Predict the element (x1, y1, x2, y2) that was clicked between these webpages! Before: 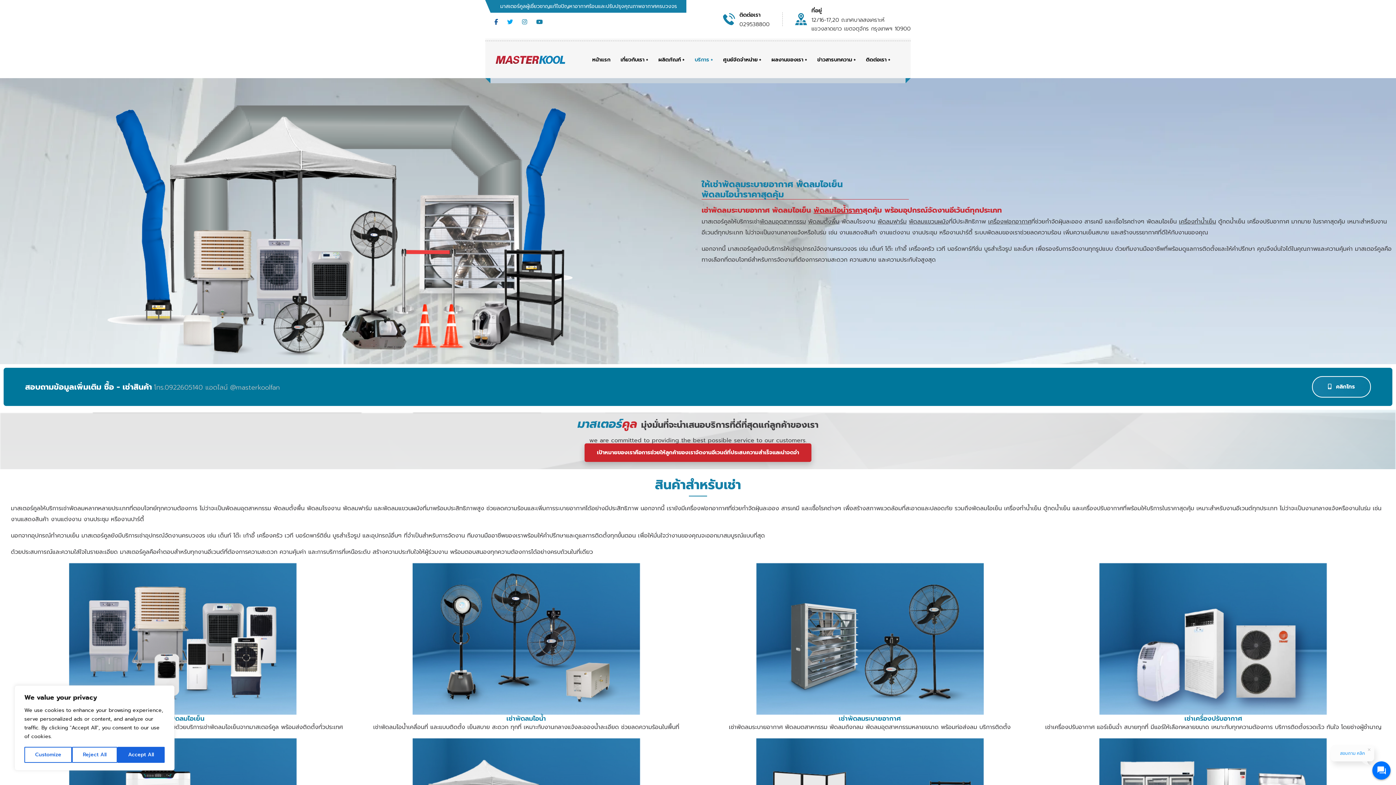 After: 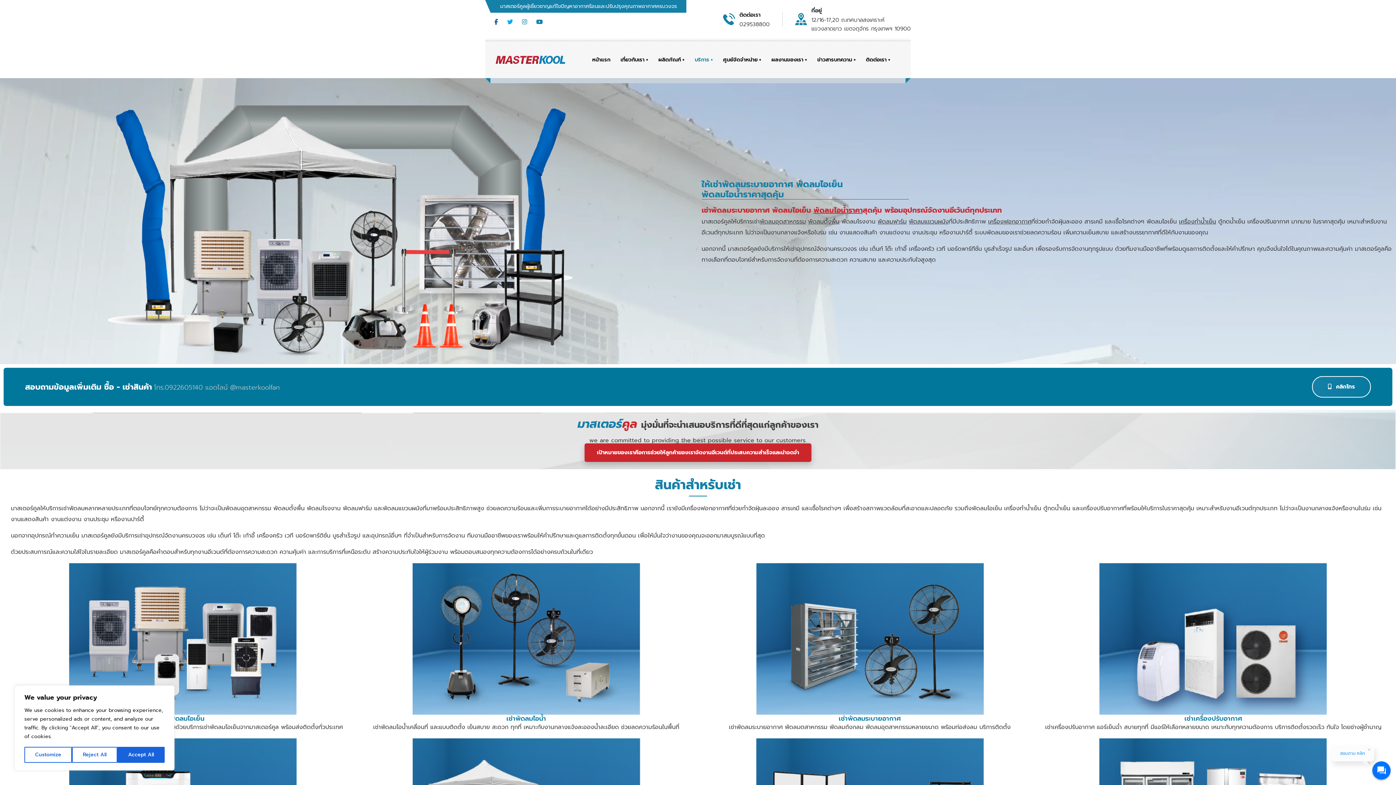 Action: bbox: (507, 16, 513, 27)